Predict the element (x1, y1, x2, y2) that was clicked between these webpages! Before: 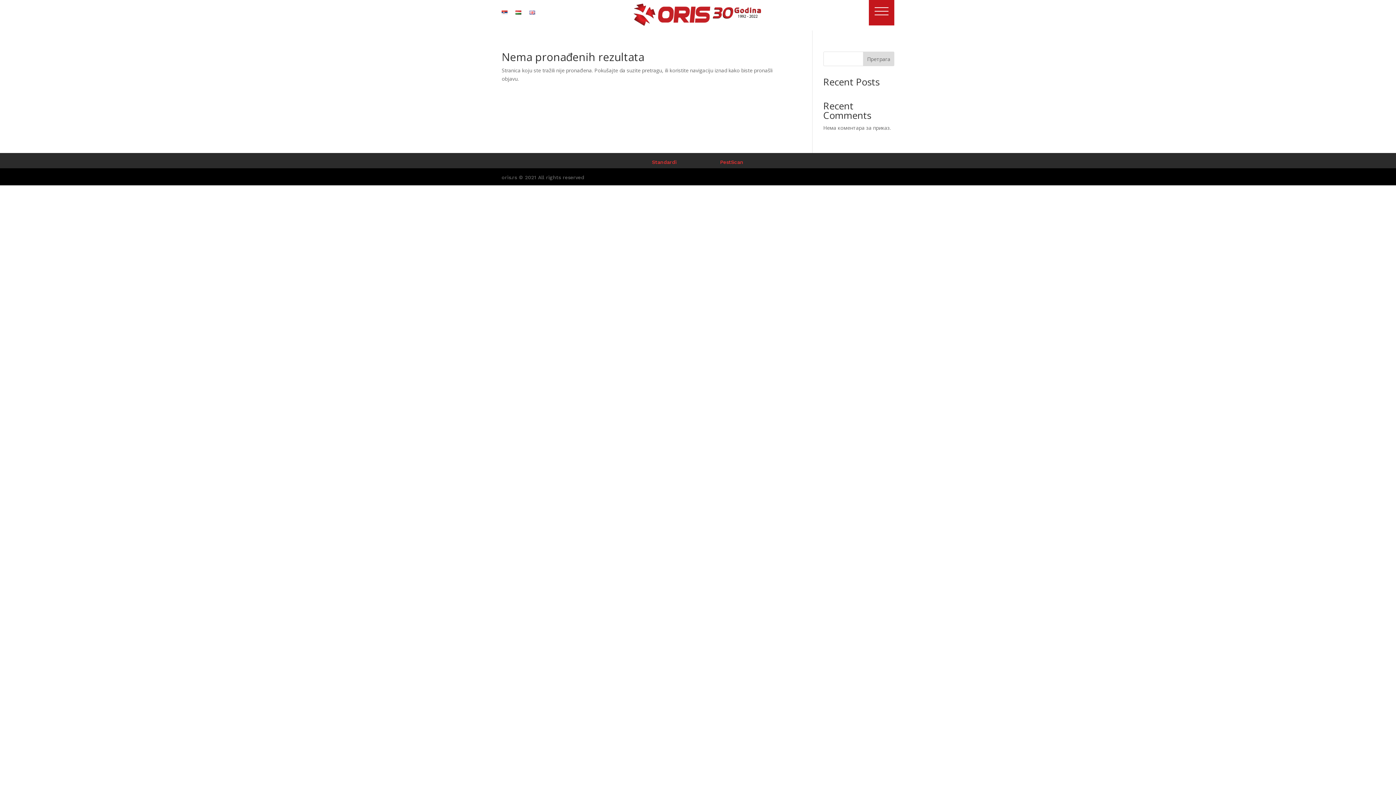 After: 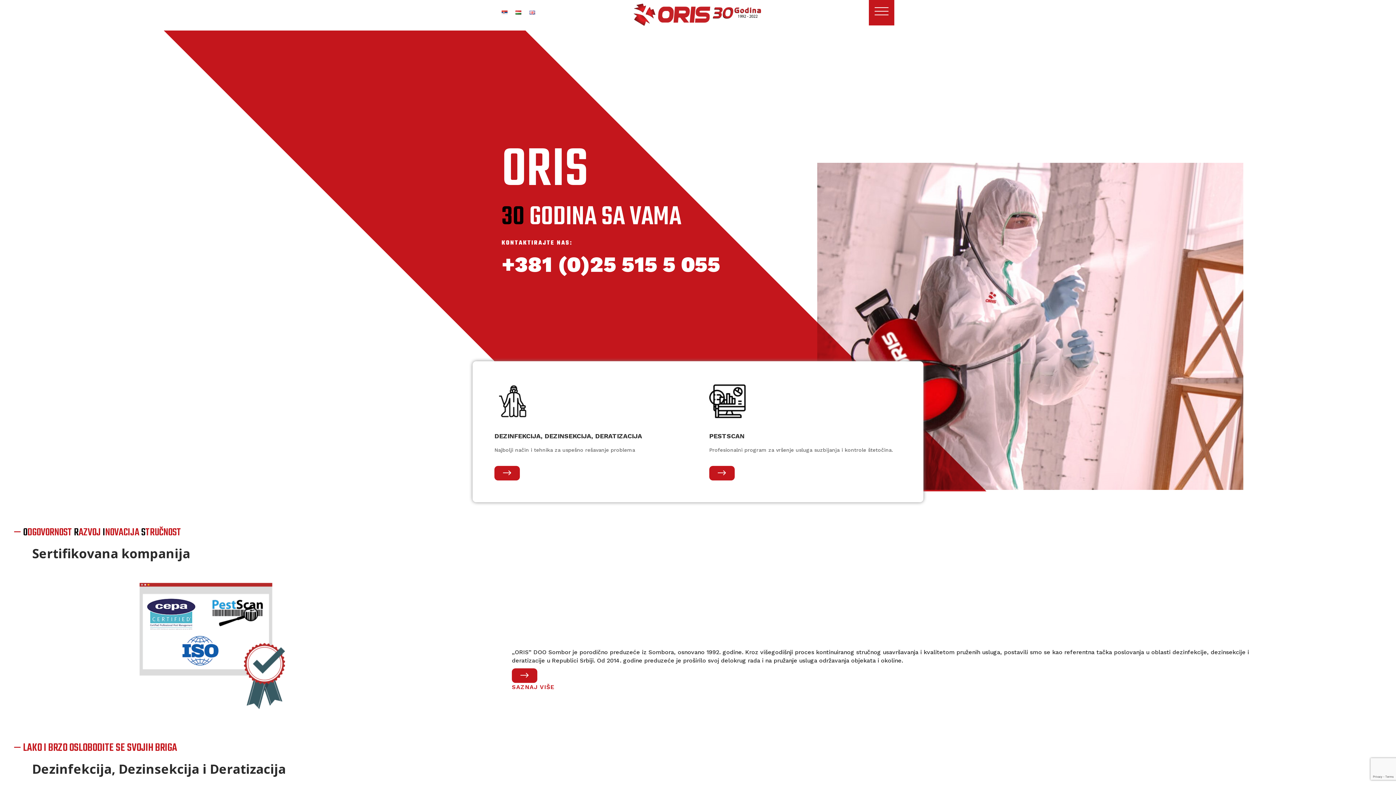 Action: bbox: (501, 10, 507, 18)